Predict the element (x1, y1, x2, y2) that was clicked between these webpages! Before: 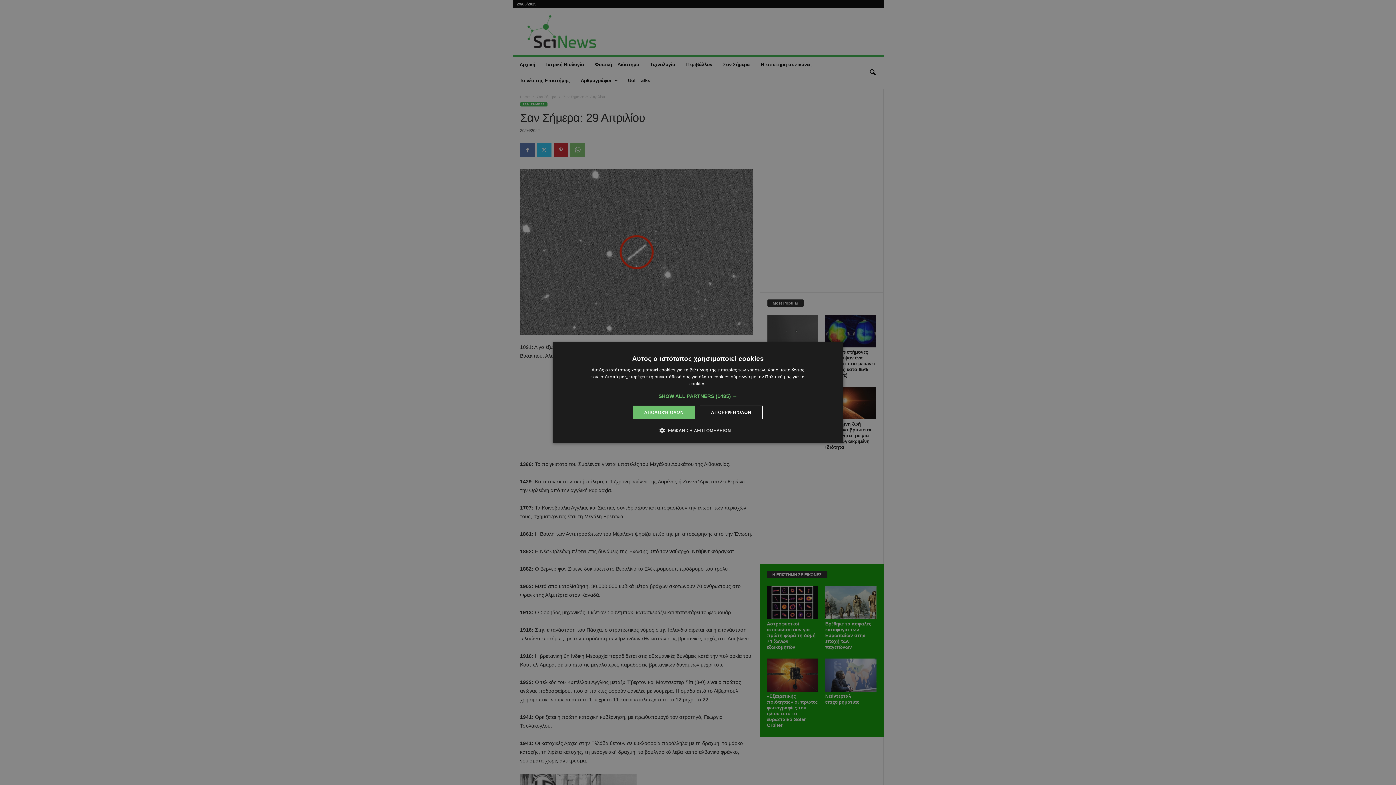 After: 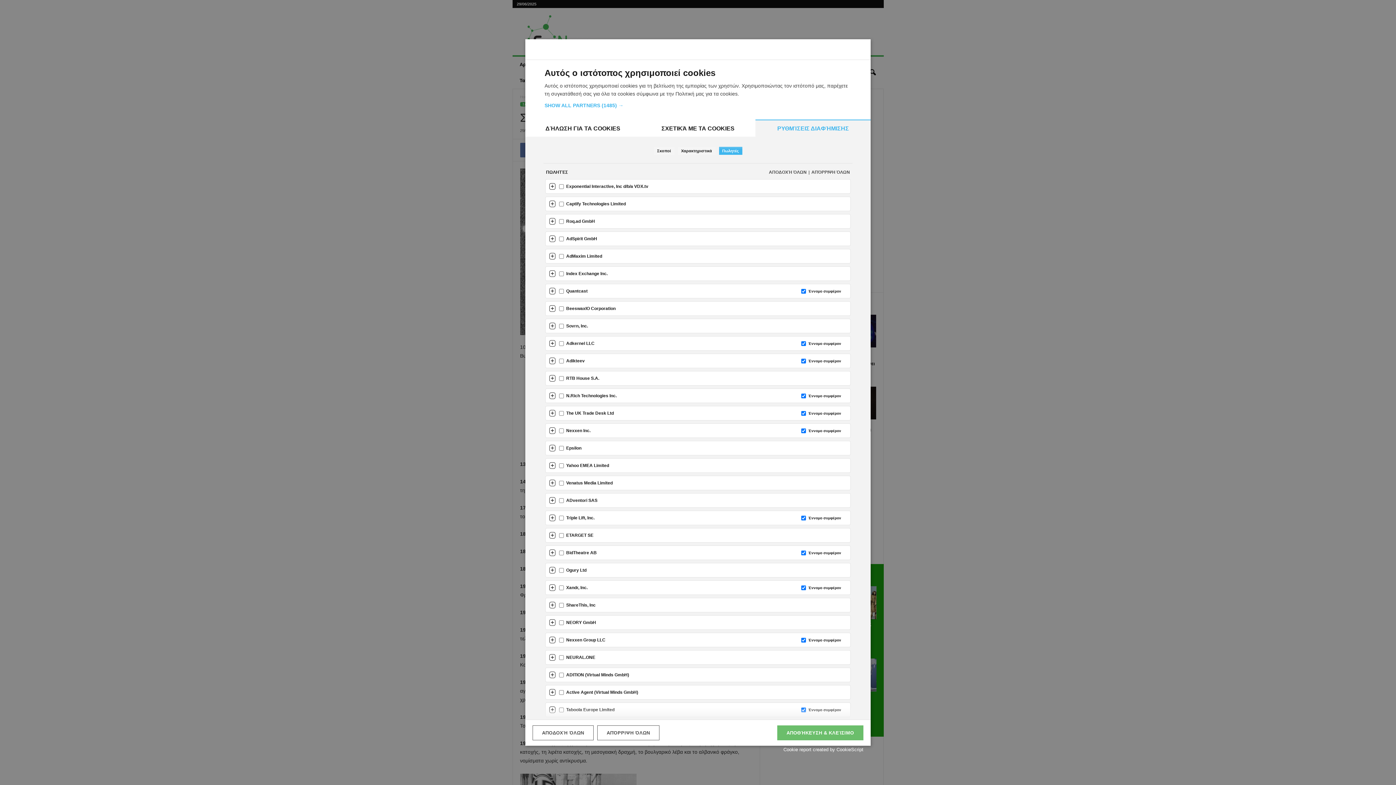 Action: label: SHOW ALL PARTNERS (1485) → bbox: (658, 393, 737, 399)